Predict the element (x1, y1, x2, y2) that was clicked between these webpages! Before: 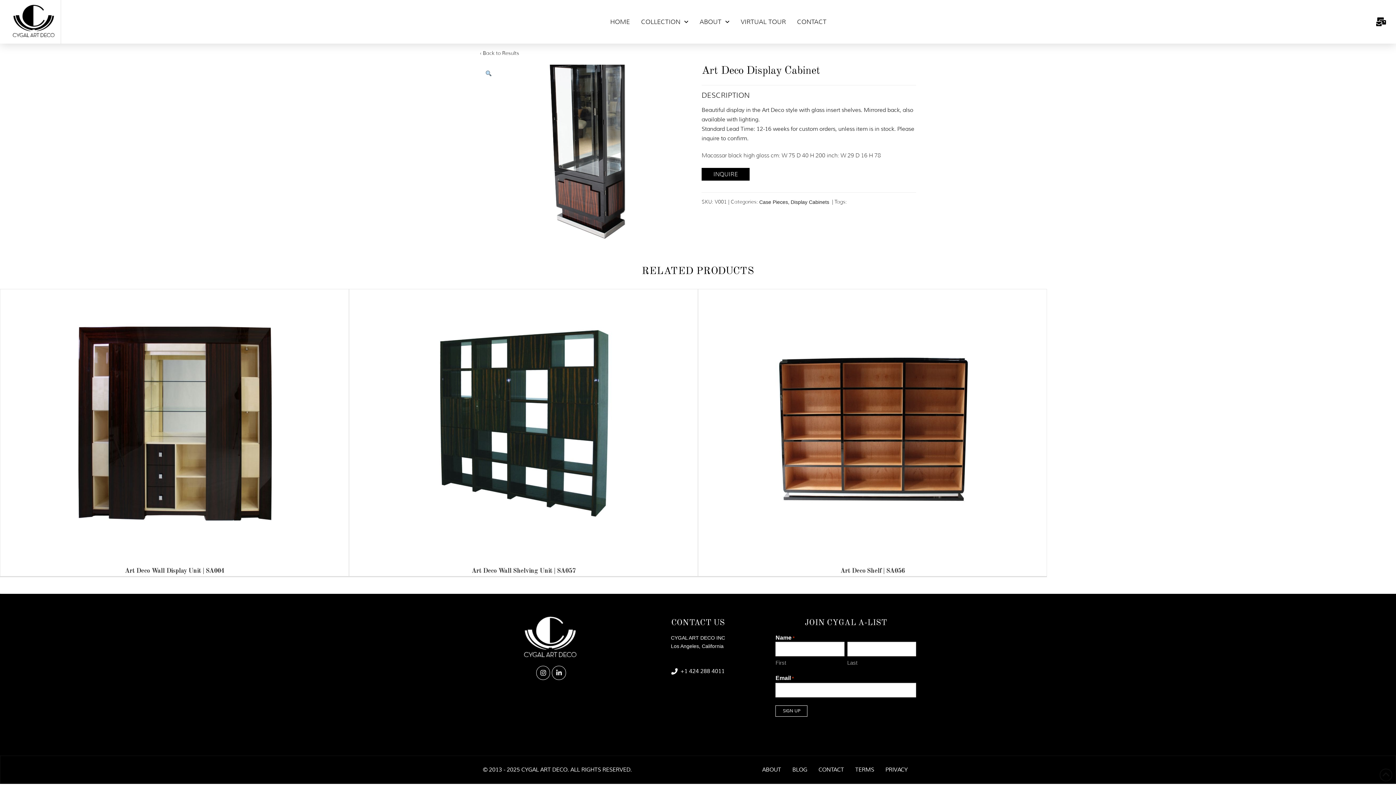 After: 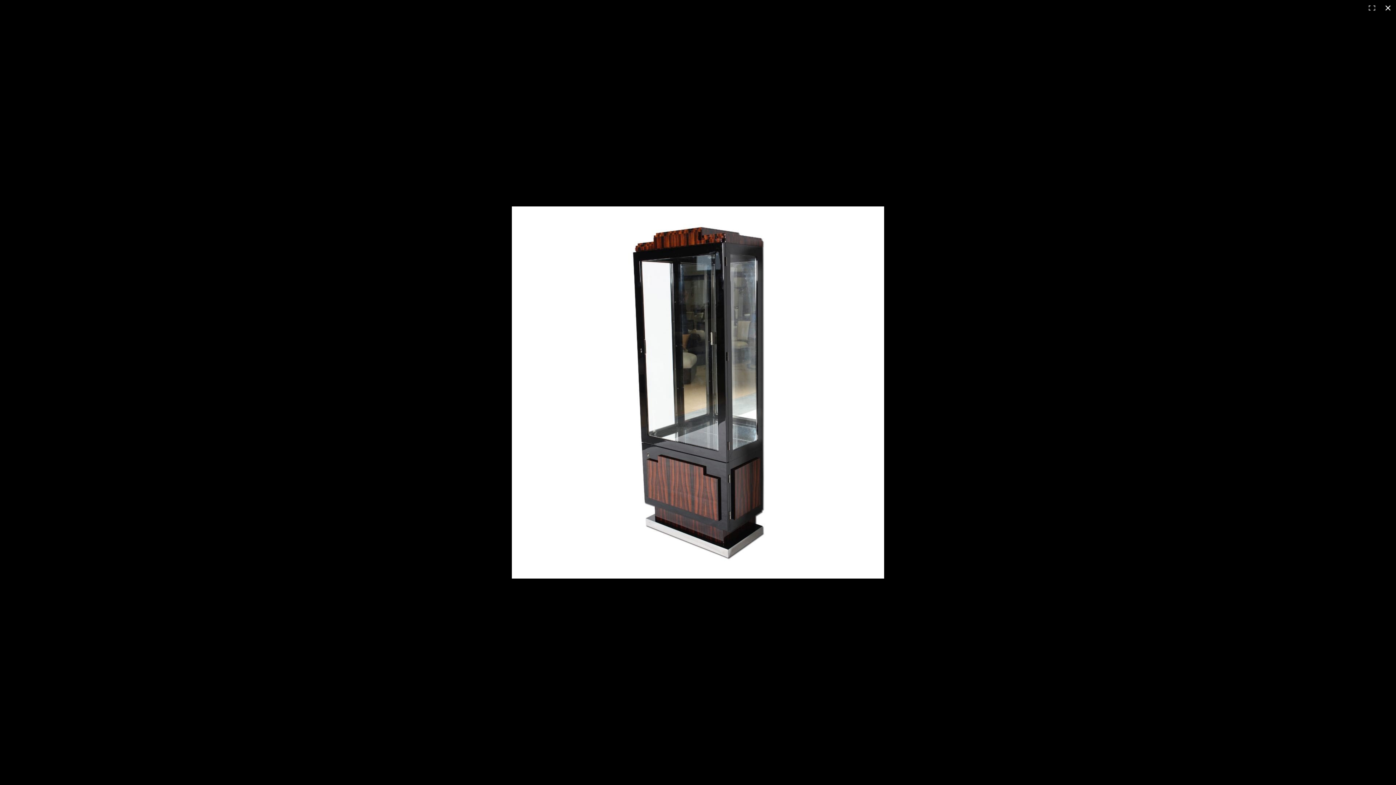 Action: bbox: (480, 64, 497, 82) label: View full-screen image gallery